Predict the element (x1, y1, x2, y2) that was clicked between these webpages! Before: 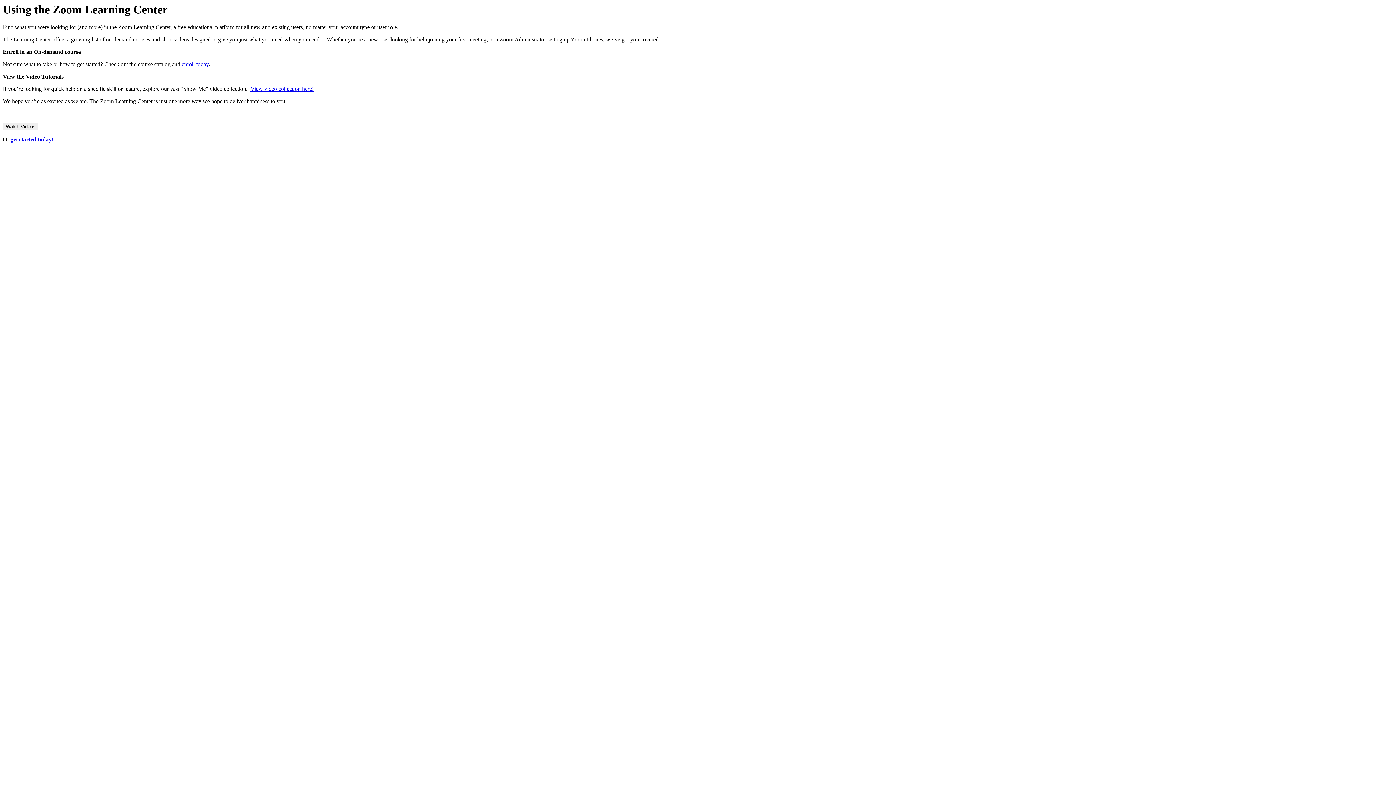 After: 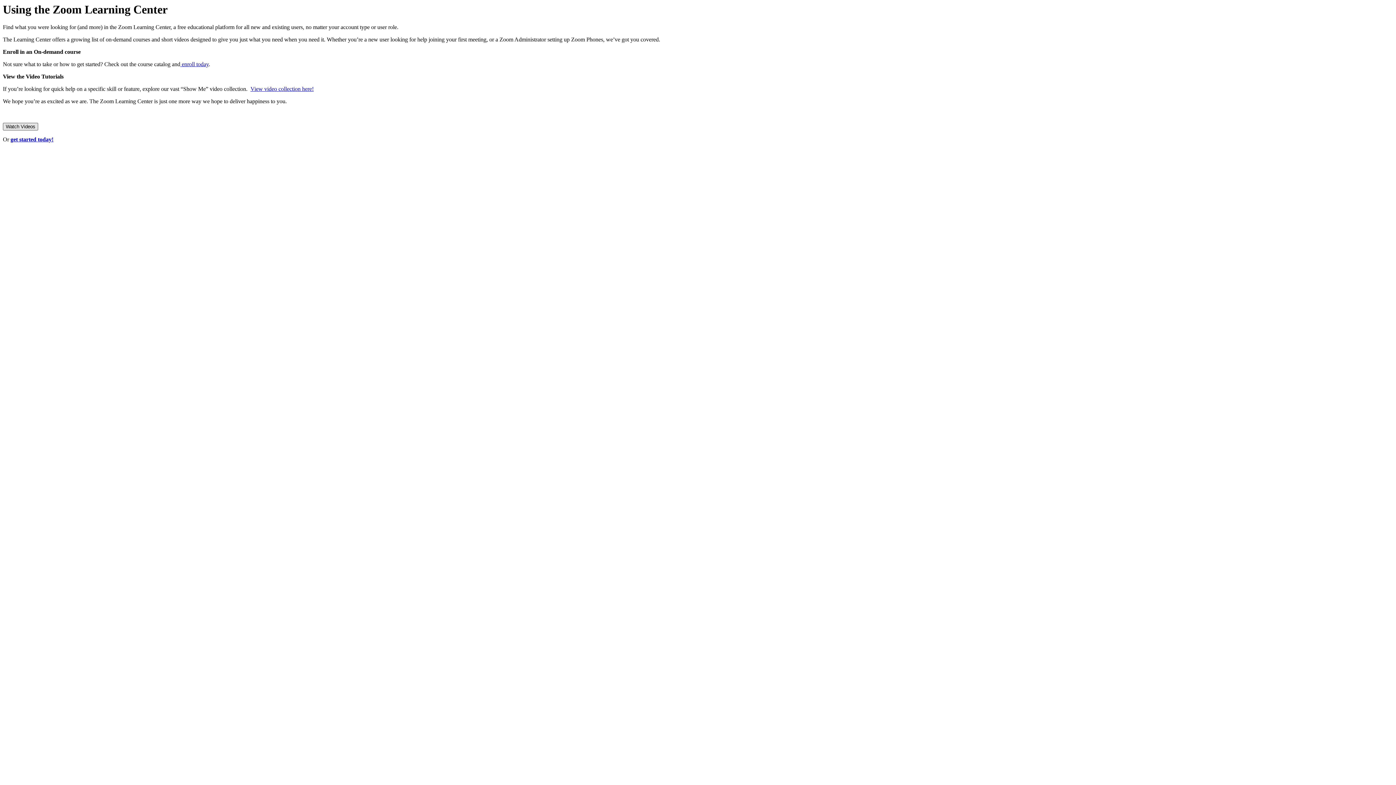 Action: label: Watch Videos bbox: (2, 123, 38, 130)